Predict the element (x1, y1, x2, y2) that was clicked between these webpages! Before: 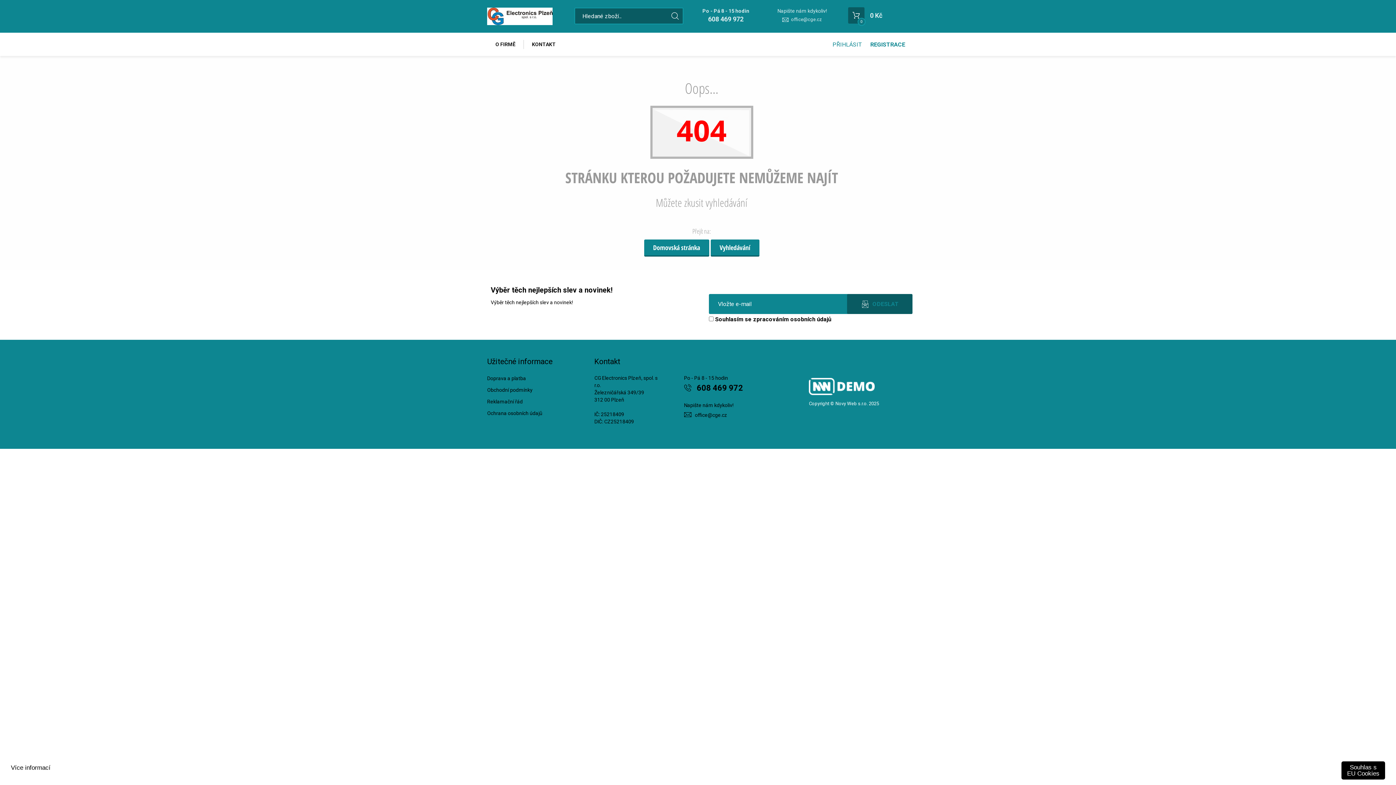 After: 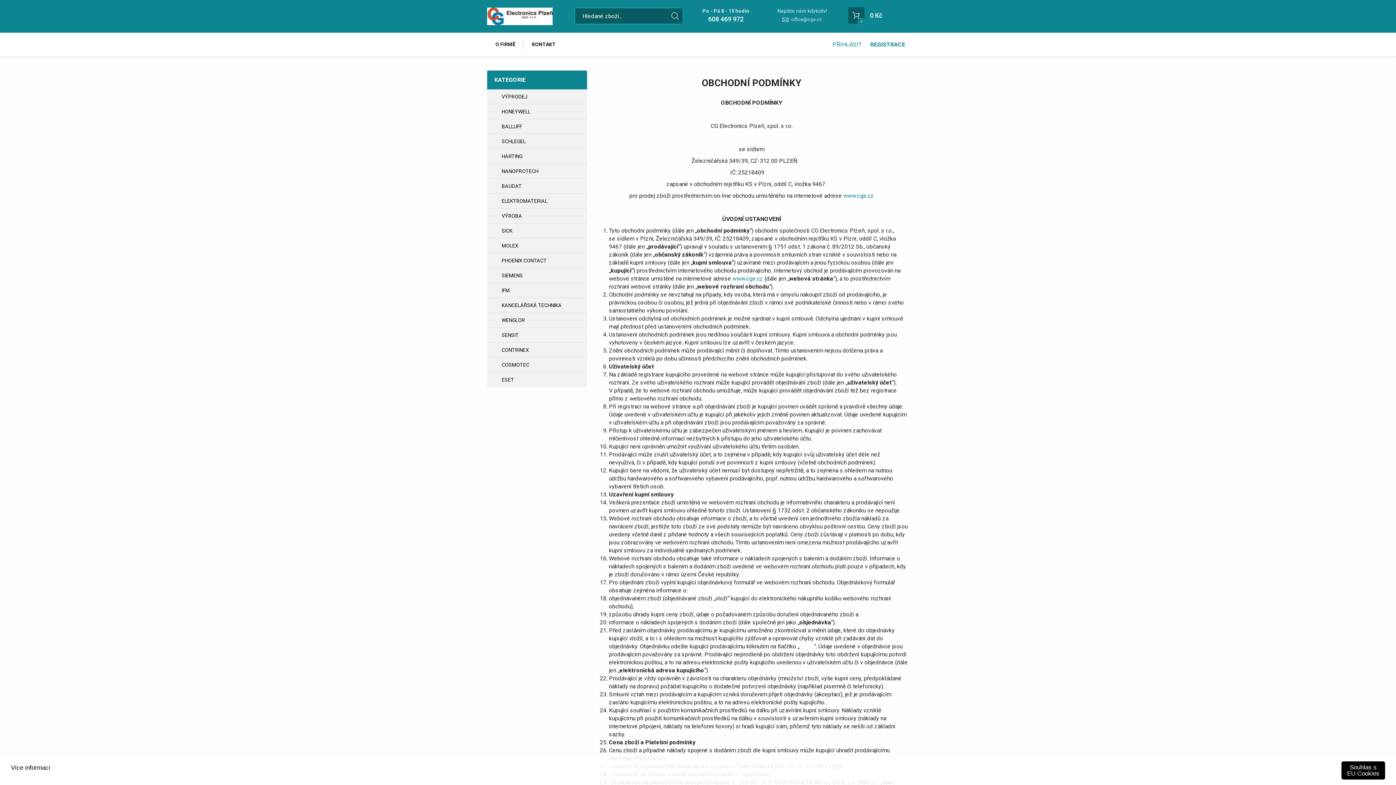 Action: label: Obchodní podmínky bbox: (487, 387, 532, 393)